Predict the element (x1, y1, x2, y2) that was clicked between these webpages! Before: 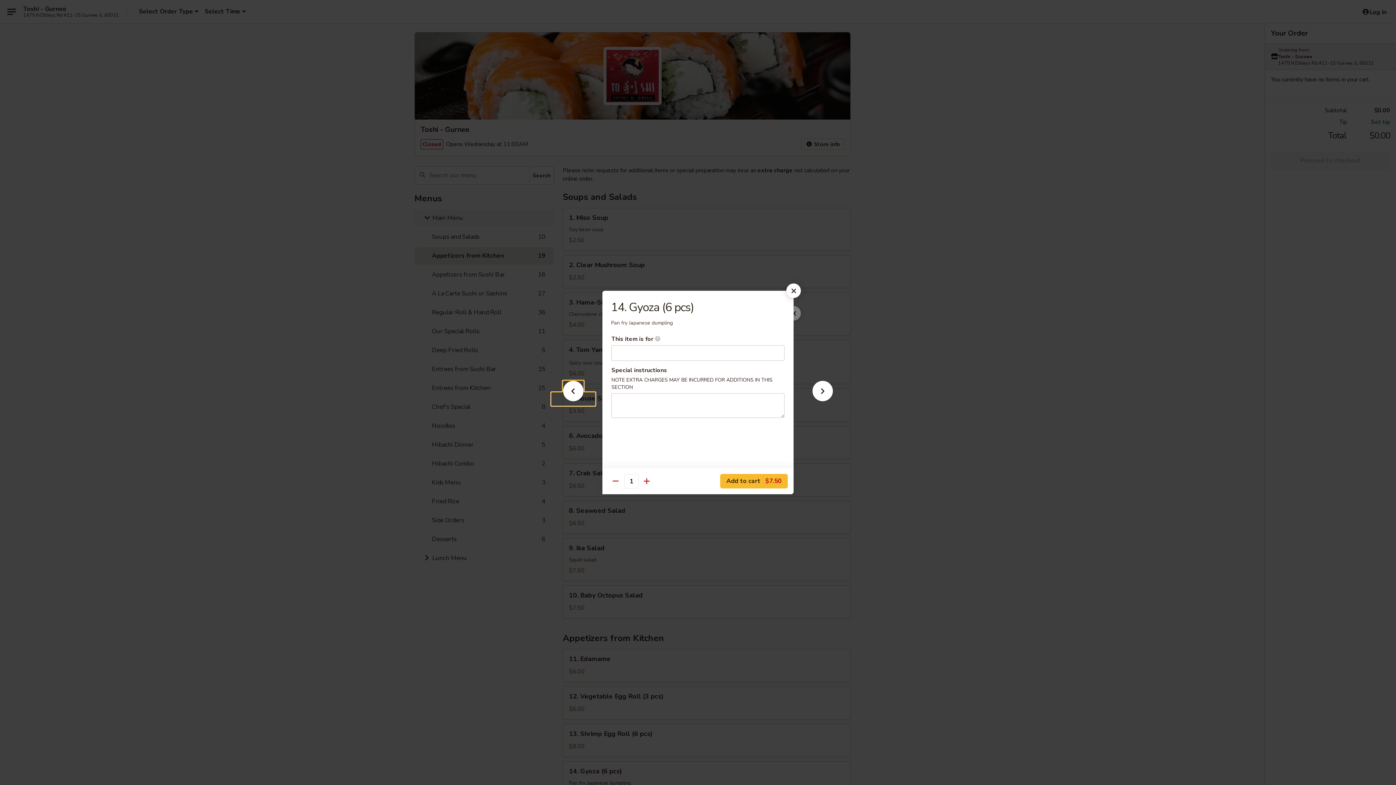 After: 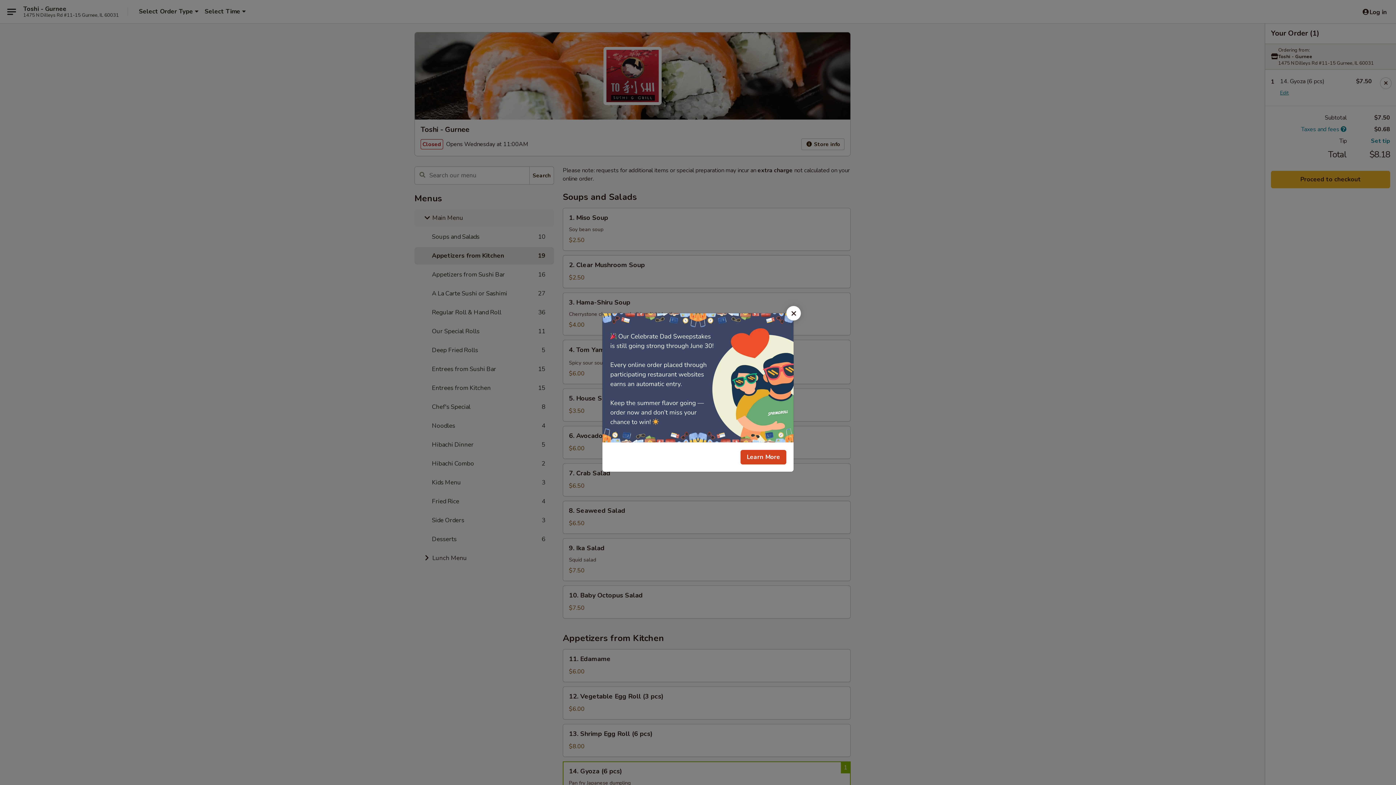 Action: label: Add to cart $7.50 bbox: (720, 474, 788, 488)